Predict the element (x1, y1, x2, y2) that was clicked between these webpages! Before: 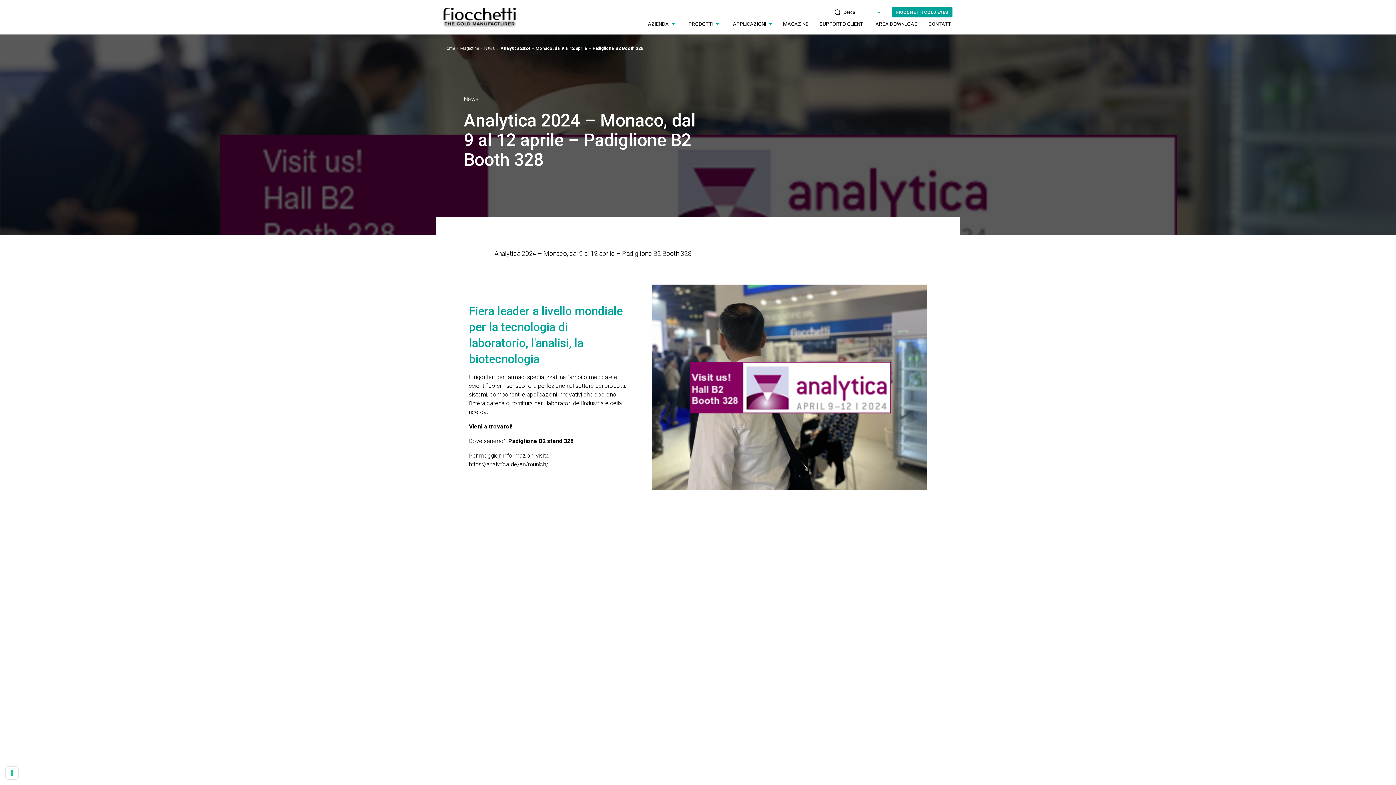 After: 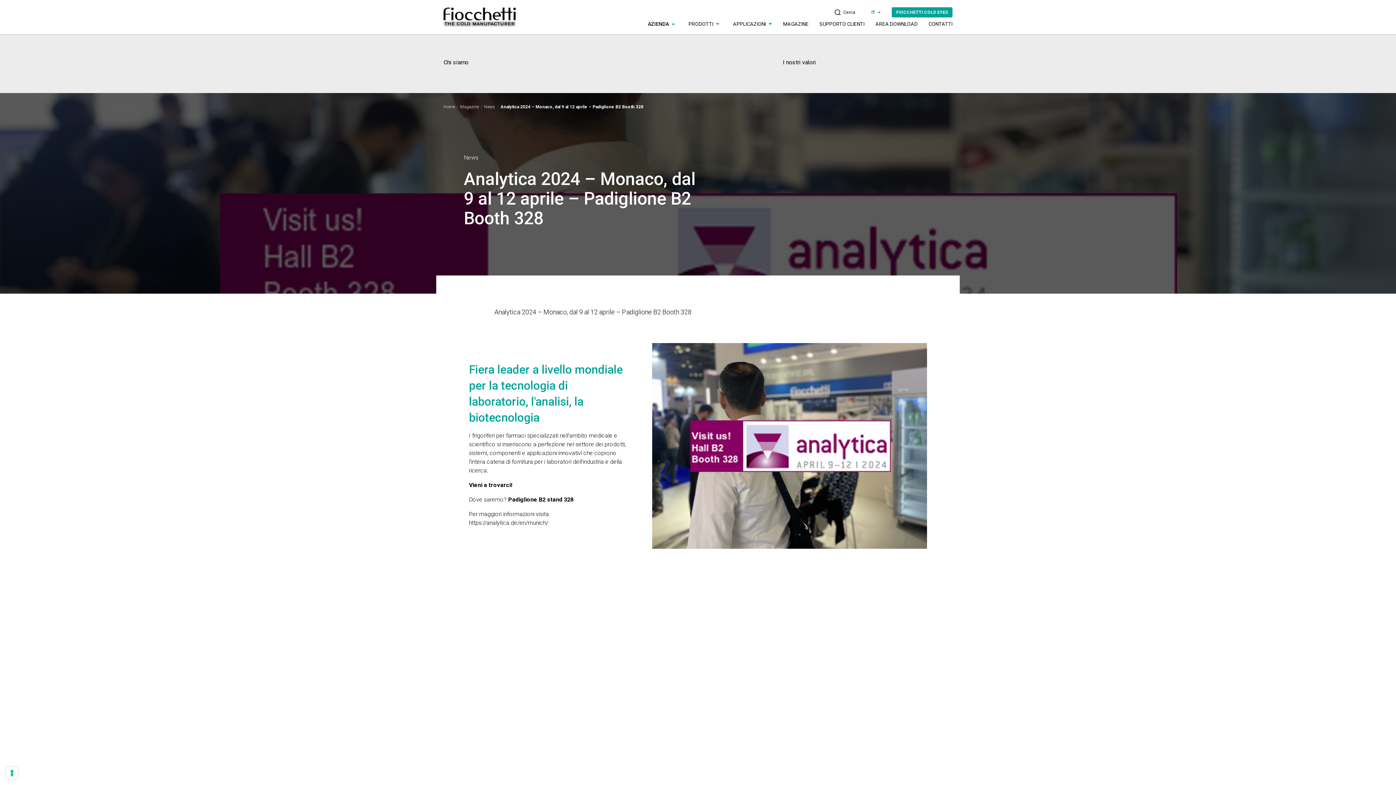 Action: bbox: (645, 21, 675, 26) label: AZIENDA